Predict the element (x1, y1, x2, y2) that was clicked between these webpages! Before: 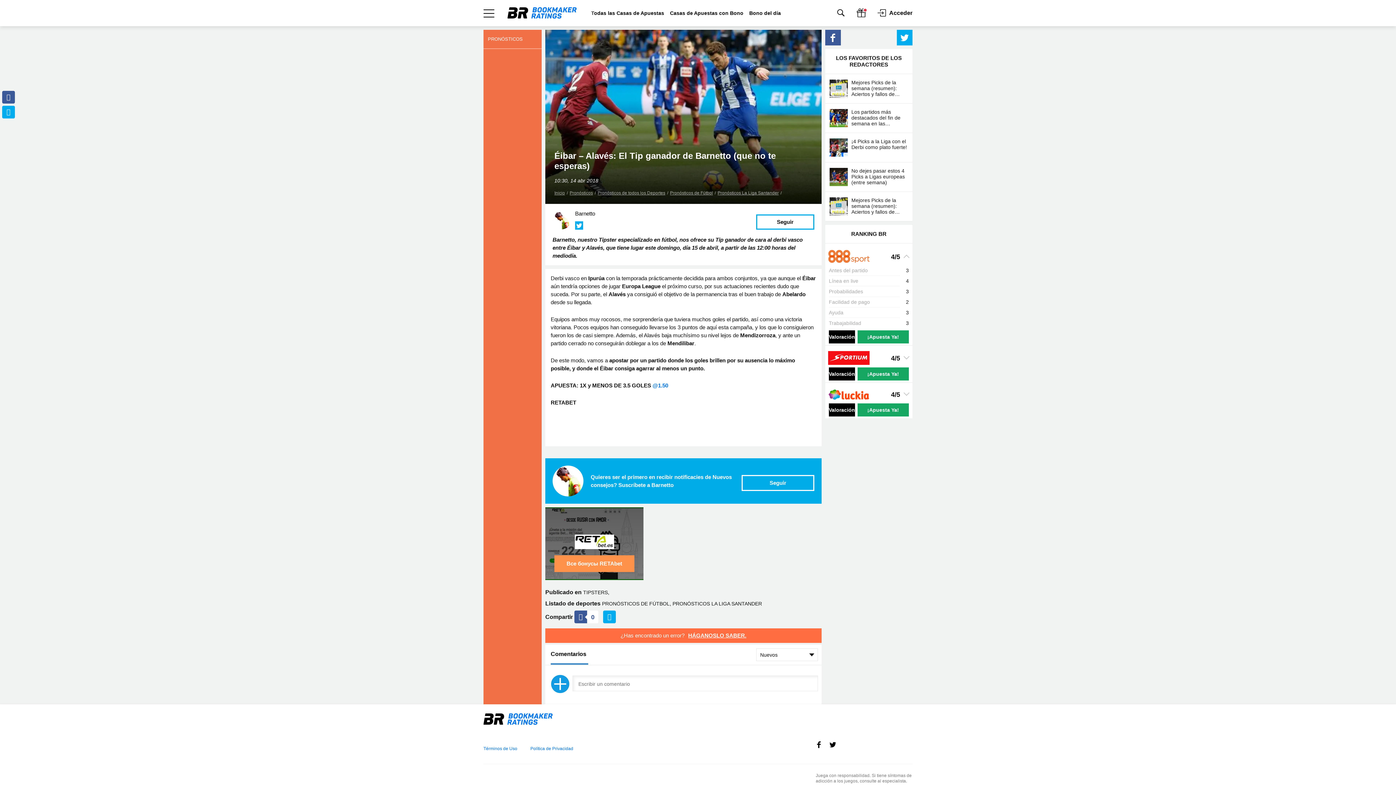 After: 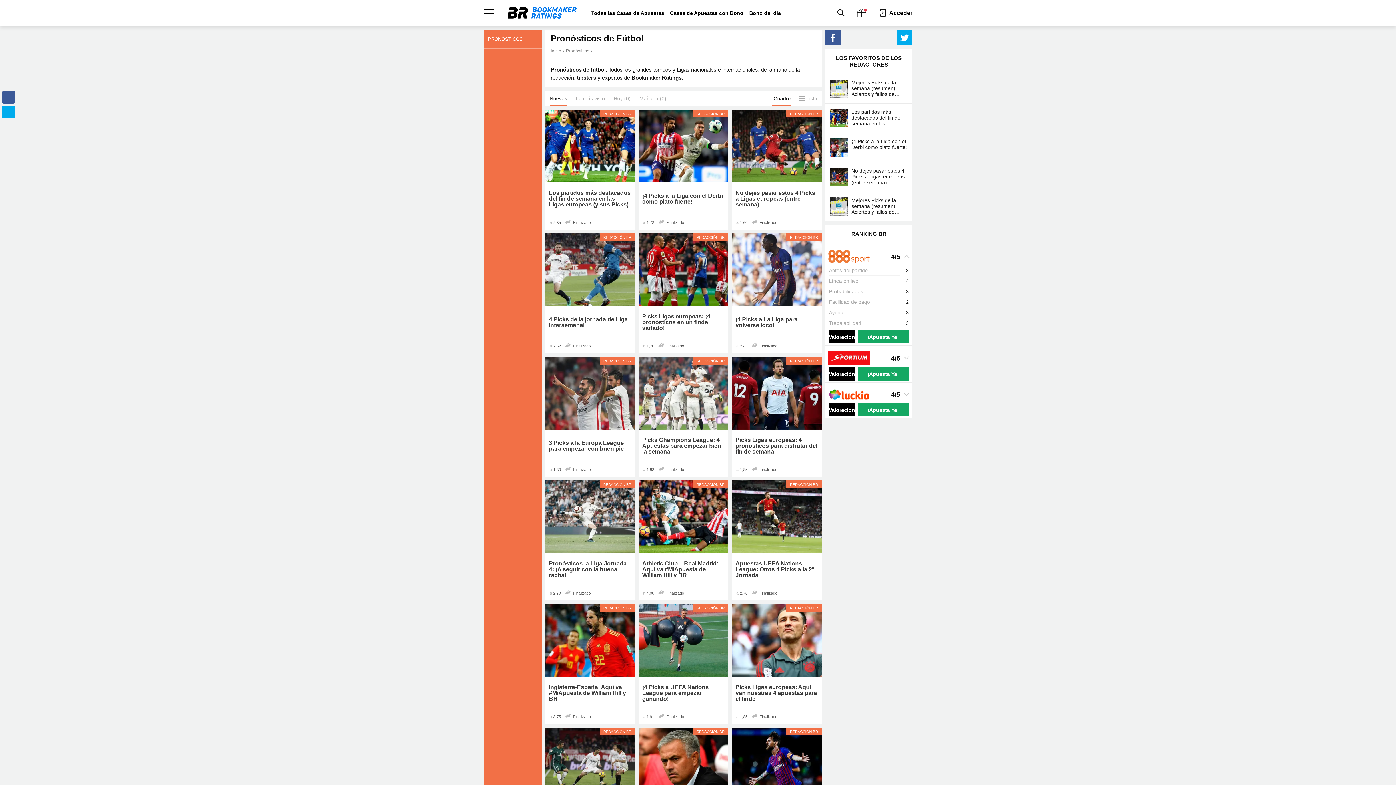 Action: bbox: (602, 600, 669, 608) label: PRONÓSTICOS DE FÚTBOL